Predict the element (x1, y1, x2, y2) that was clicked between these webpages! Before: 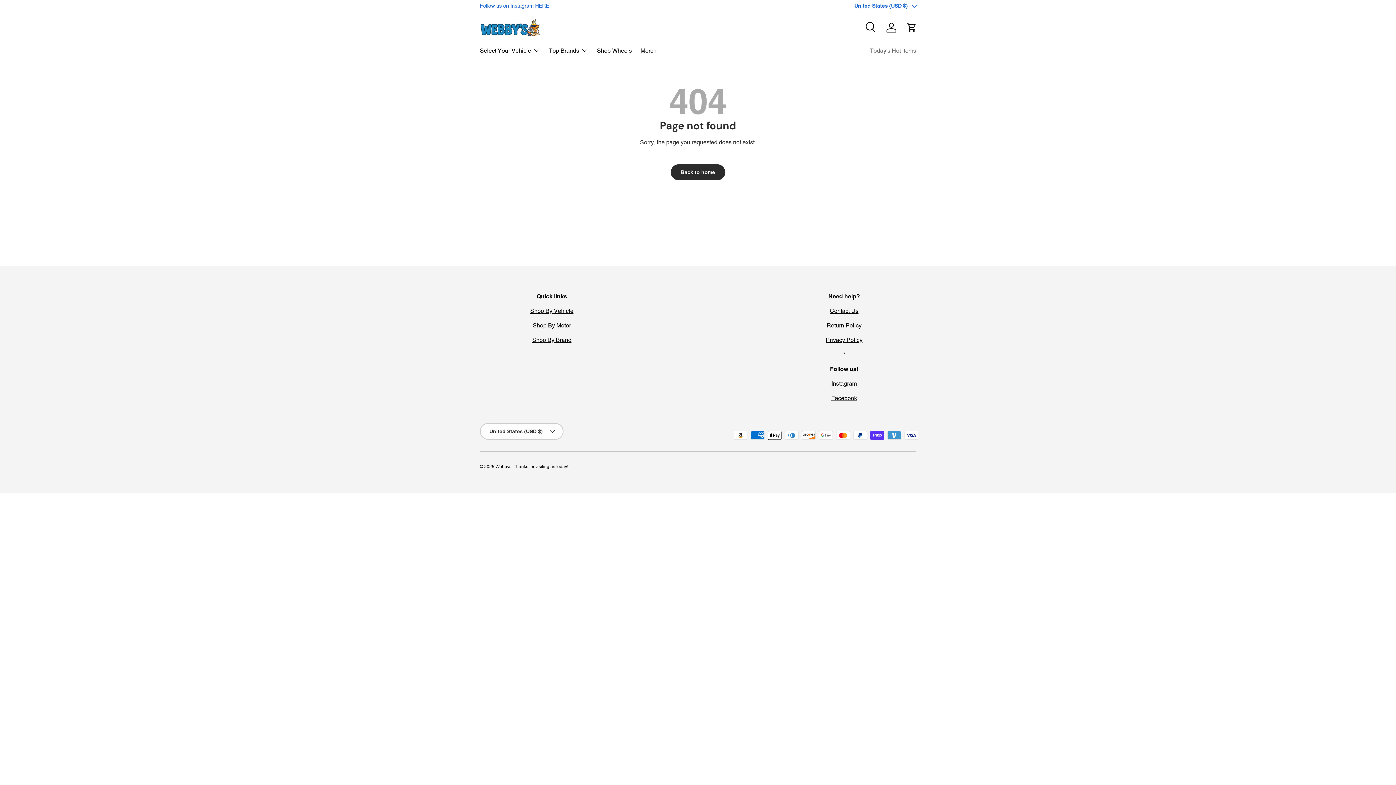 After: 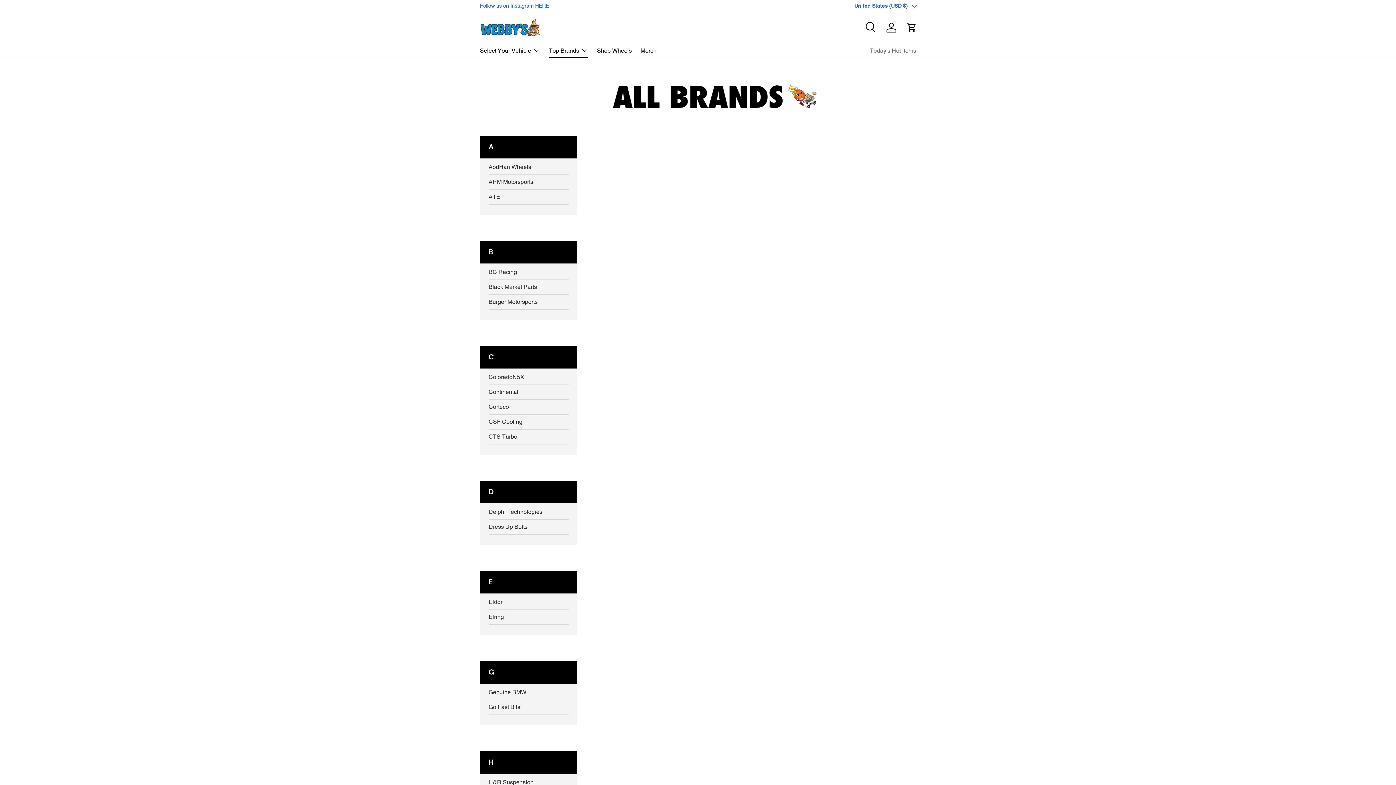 Action: label: Top Brands bbox: (549, 43, 588, 57)